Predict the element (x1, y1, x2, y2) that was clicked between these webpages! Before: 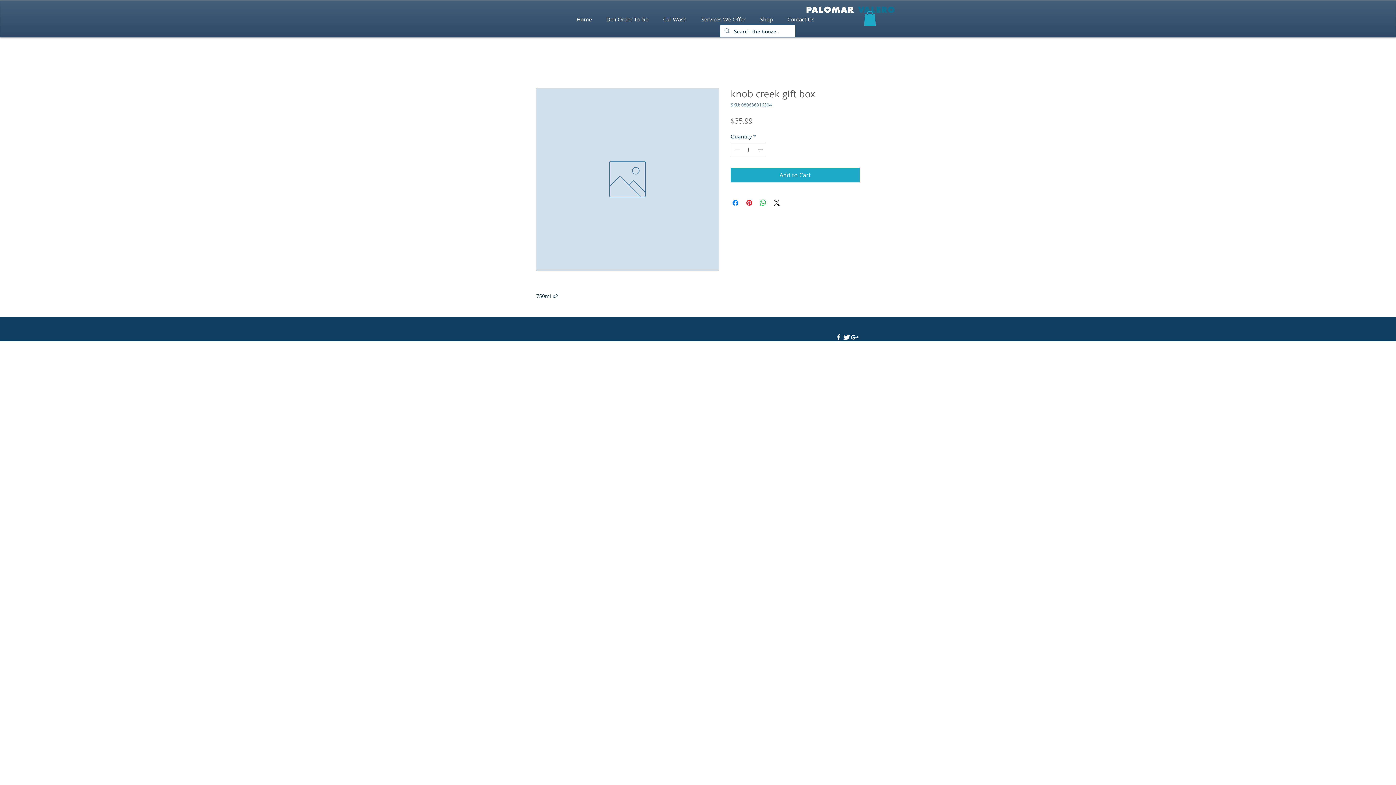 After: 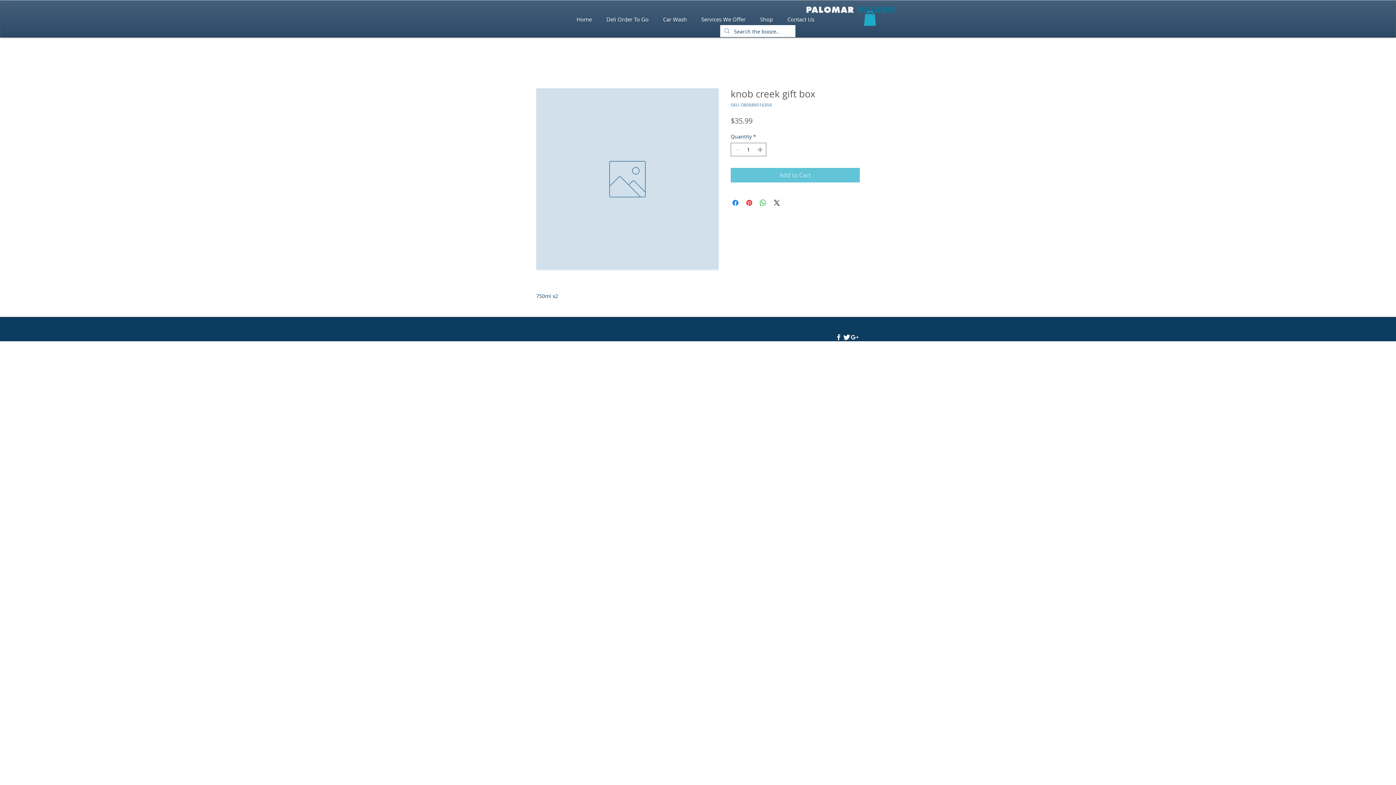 Action: label: Add to Cart bbox: (730, 168, 860, 182)